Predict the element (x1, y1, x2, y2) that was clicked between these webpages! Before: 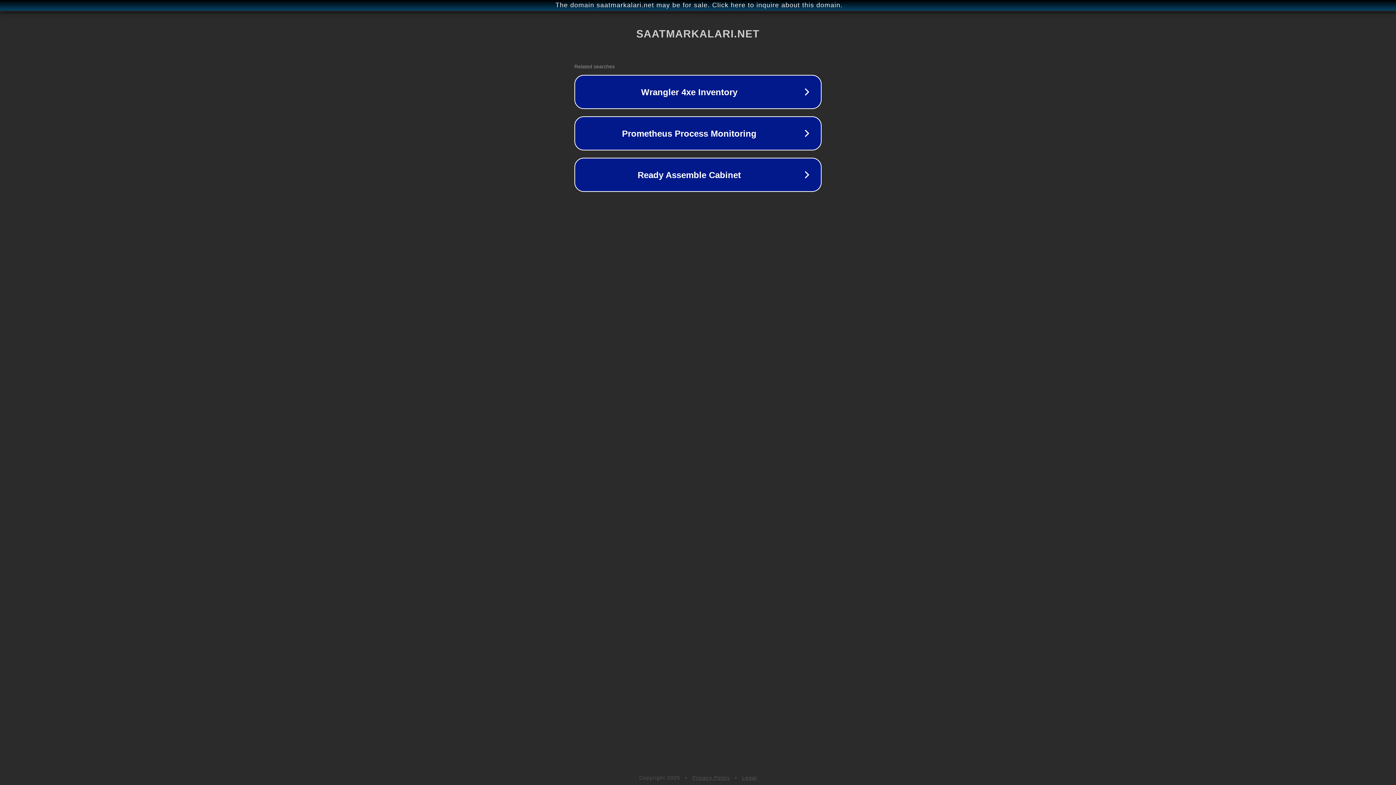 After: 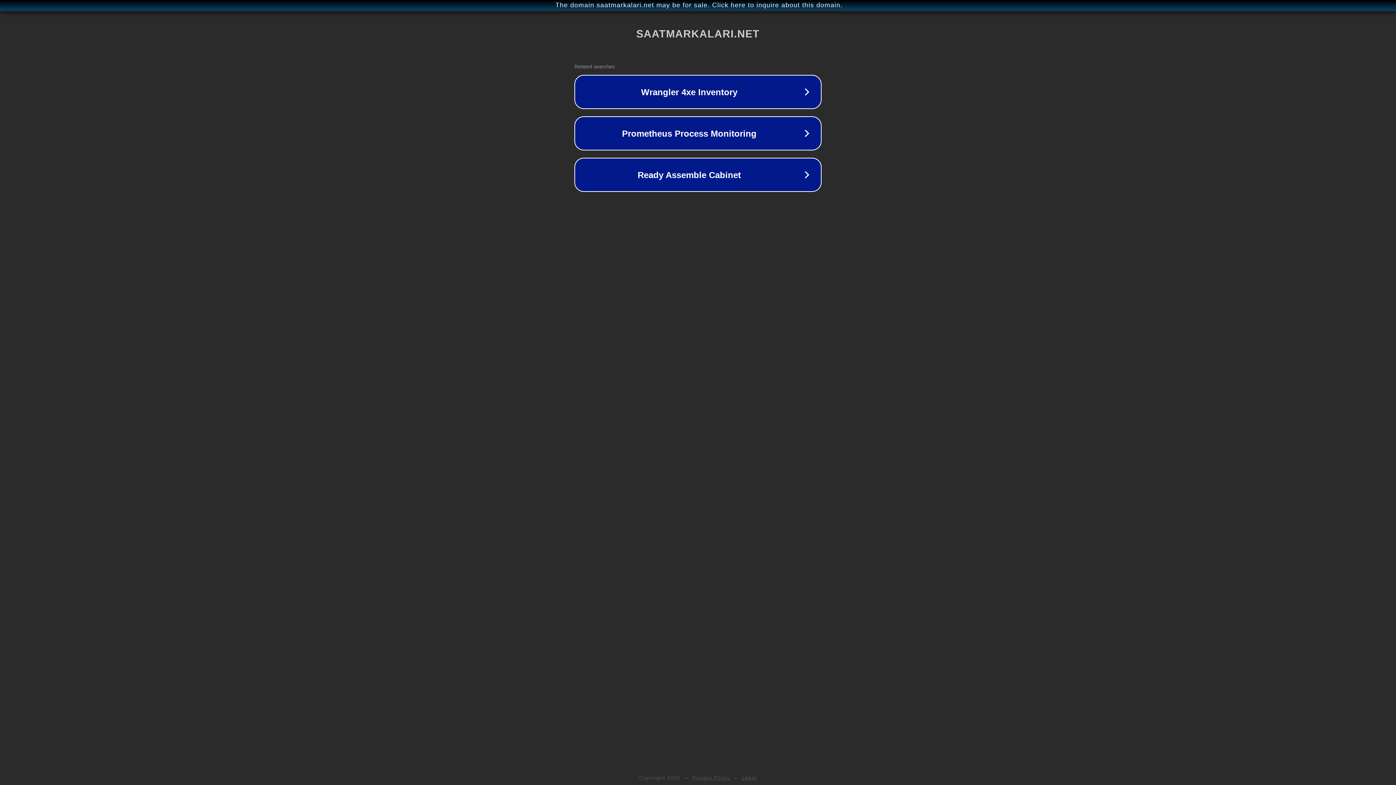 Action: label: Privacy Policy bbox: (692, 775, 730, 781)